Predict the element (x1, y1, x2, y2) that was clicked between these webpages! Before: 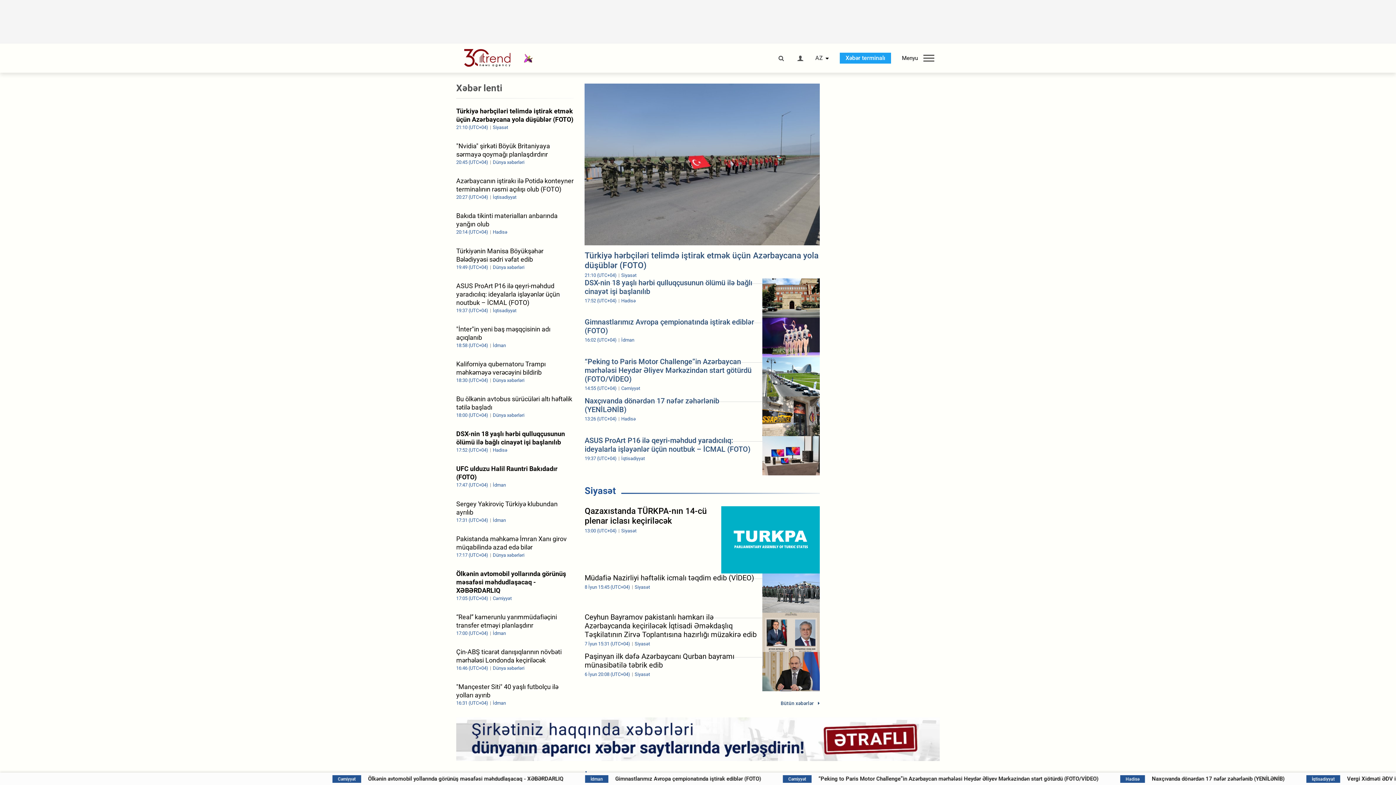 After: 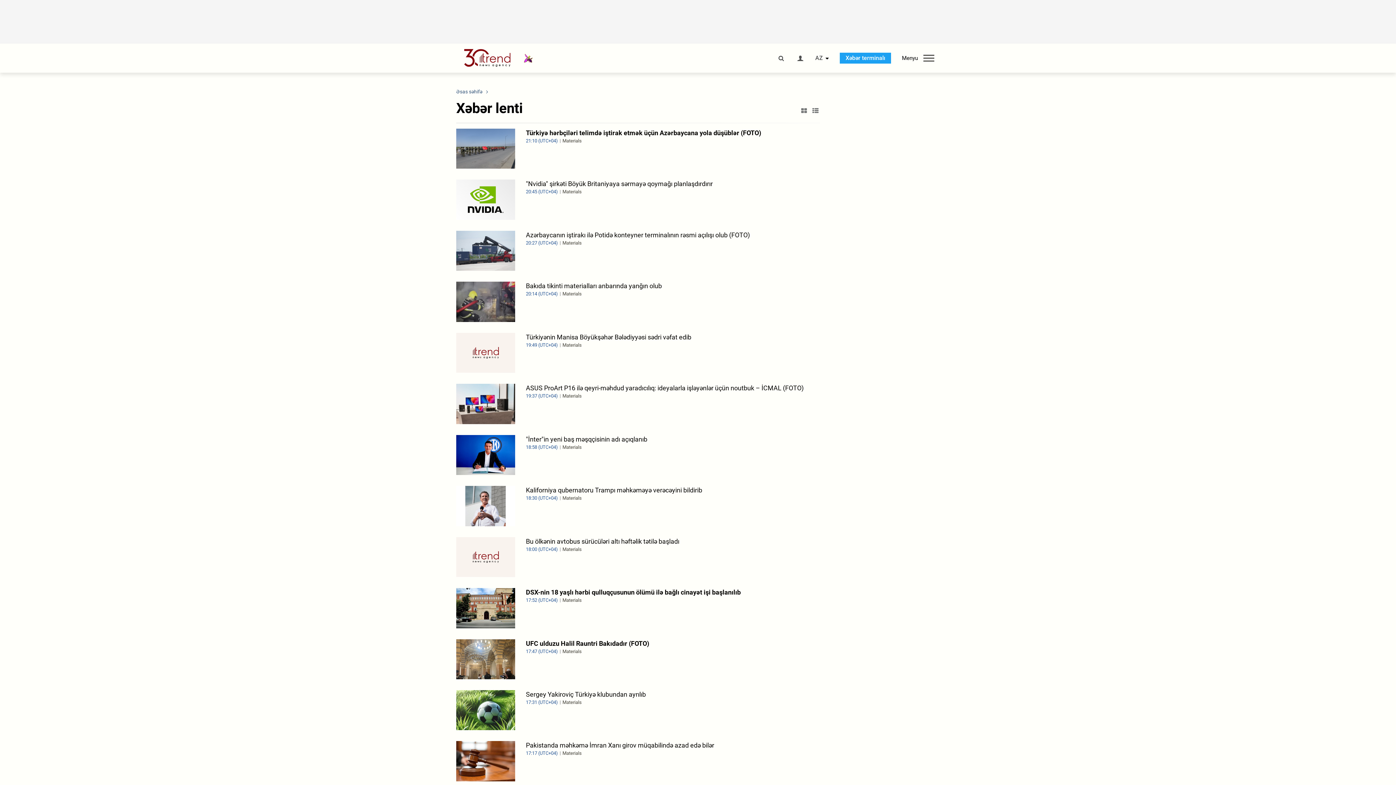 Action: bbox: (456, 82, 502, 93) label: Xəbər lenti